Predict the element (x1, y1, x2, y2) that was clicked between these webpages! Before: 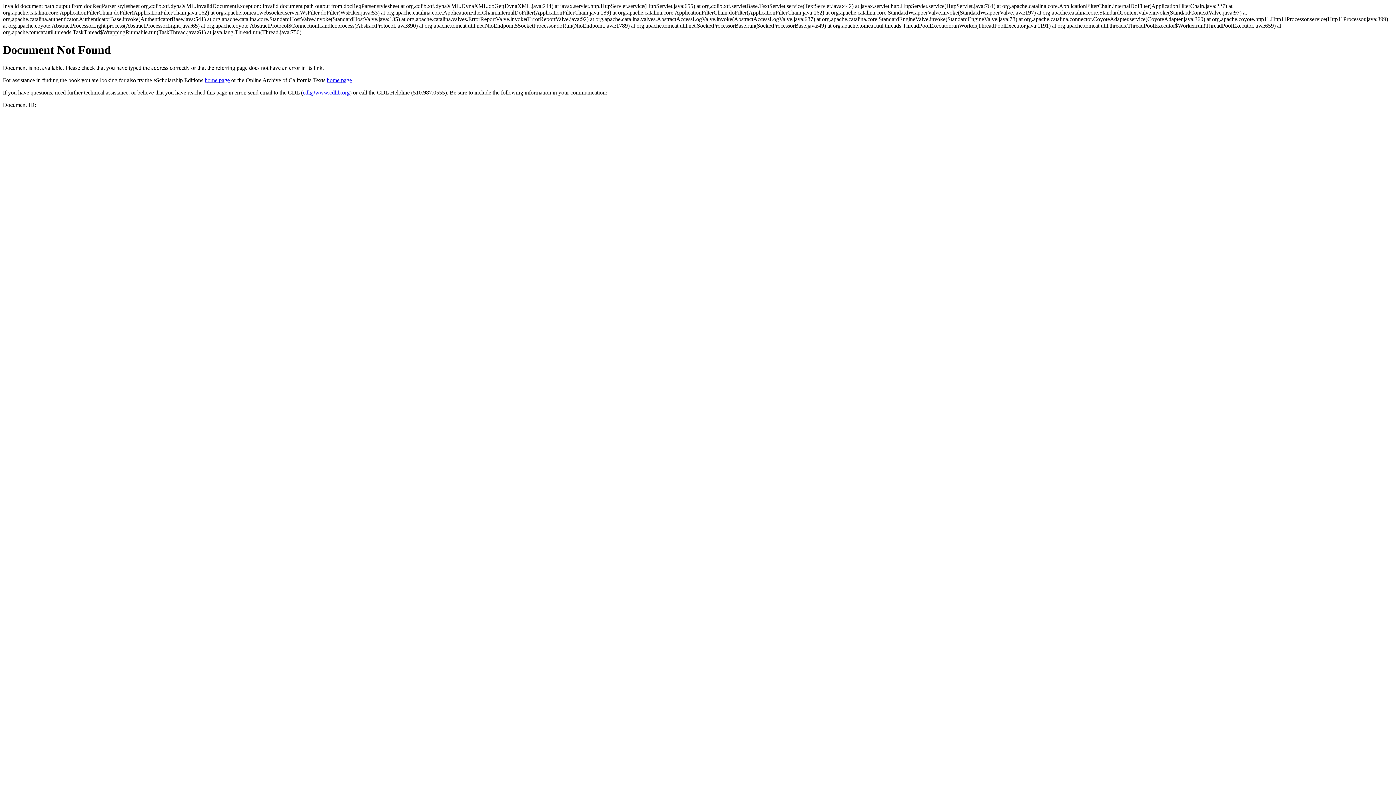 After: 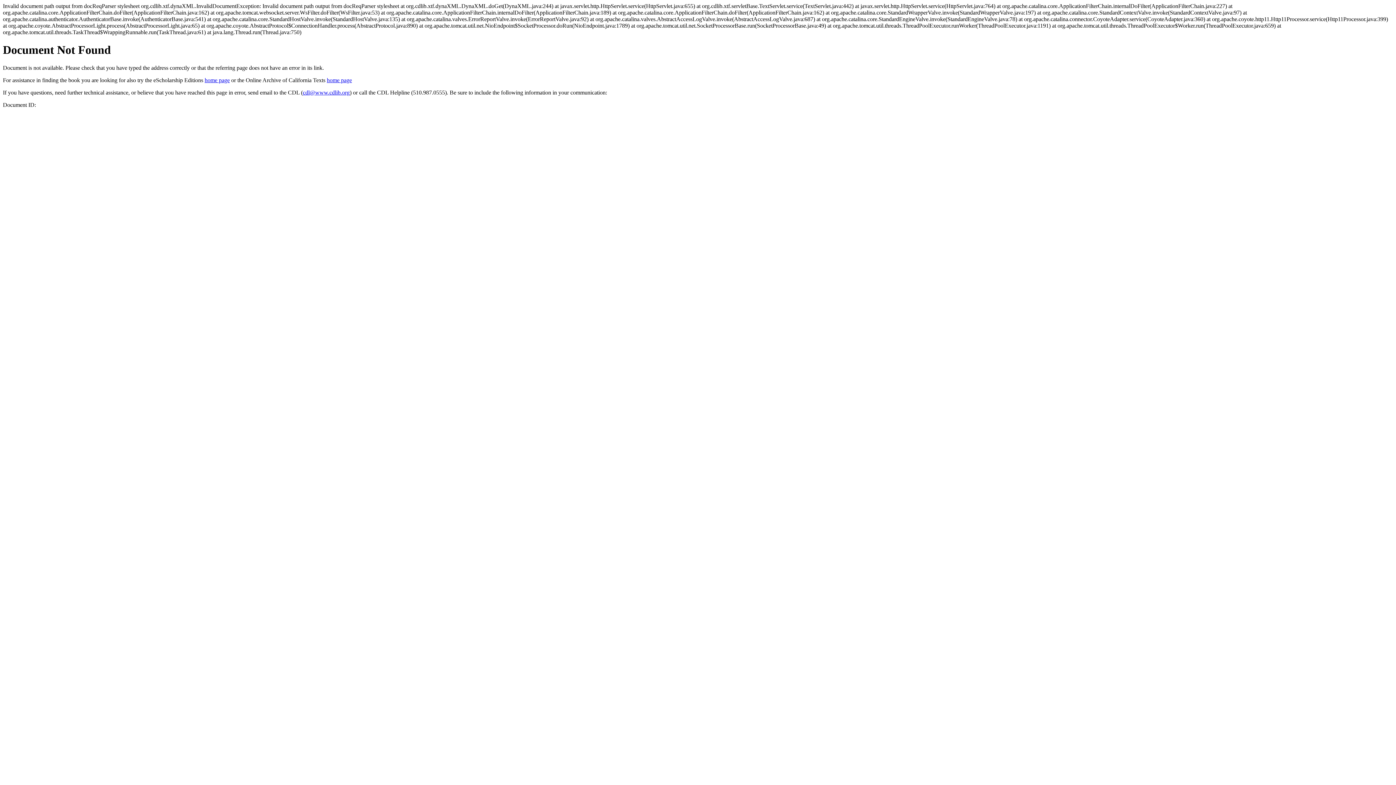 Action: bbox: (302, 89, 349, 95) label: cdl@www.cdlib.org